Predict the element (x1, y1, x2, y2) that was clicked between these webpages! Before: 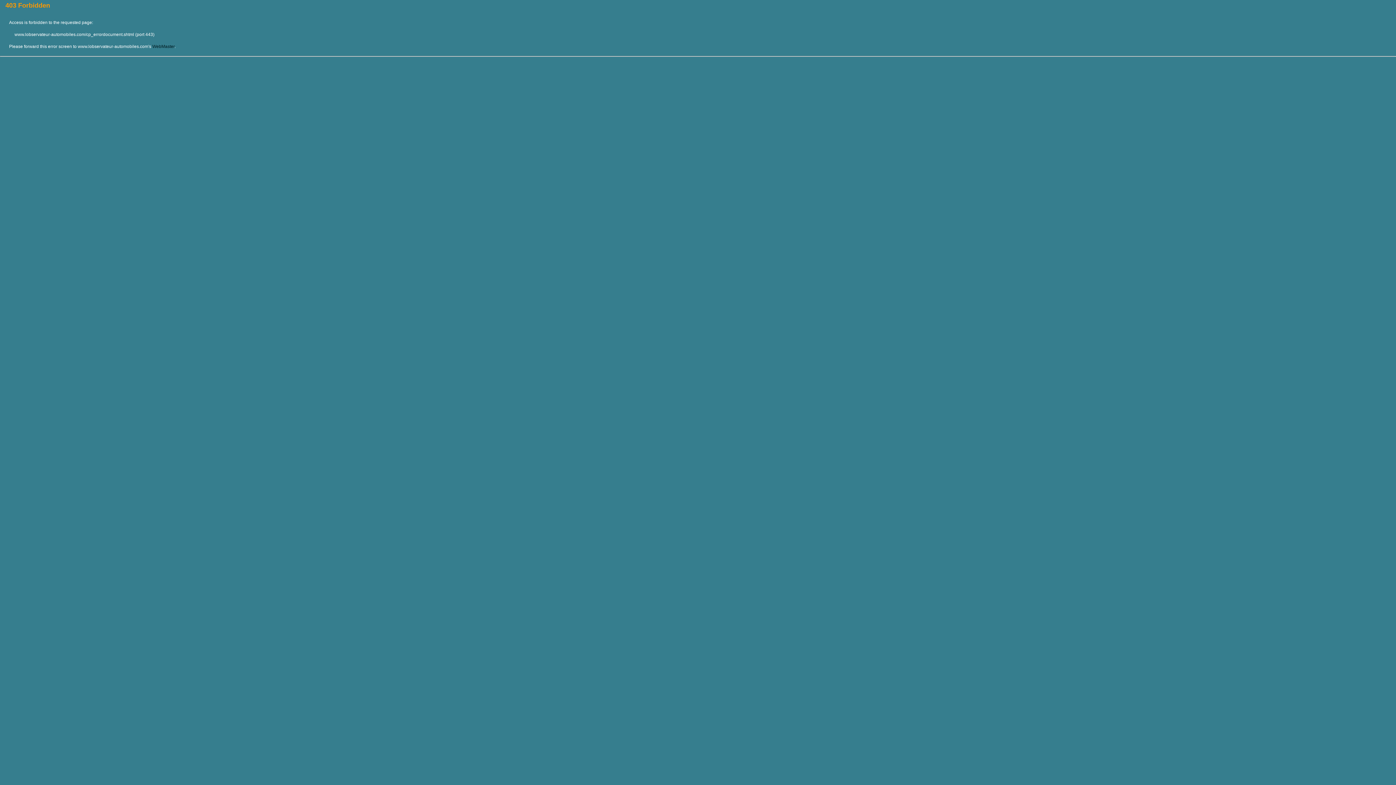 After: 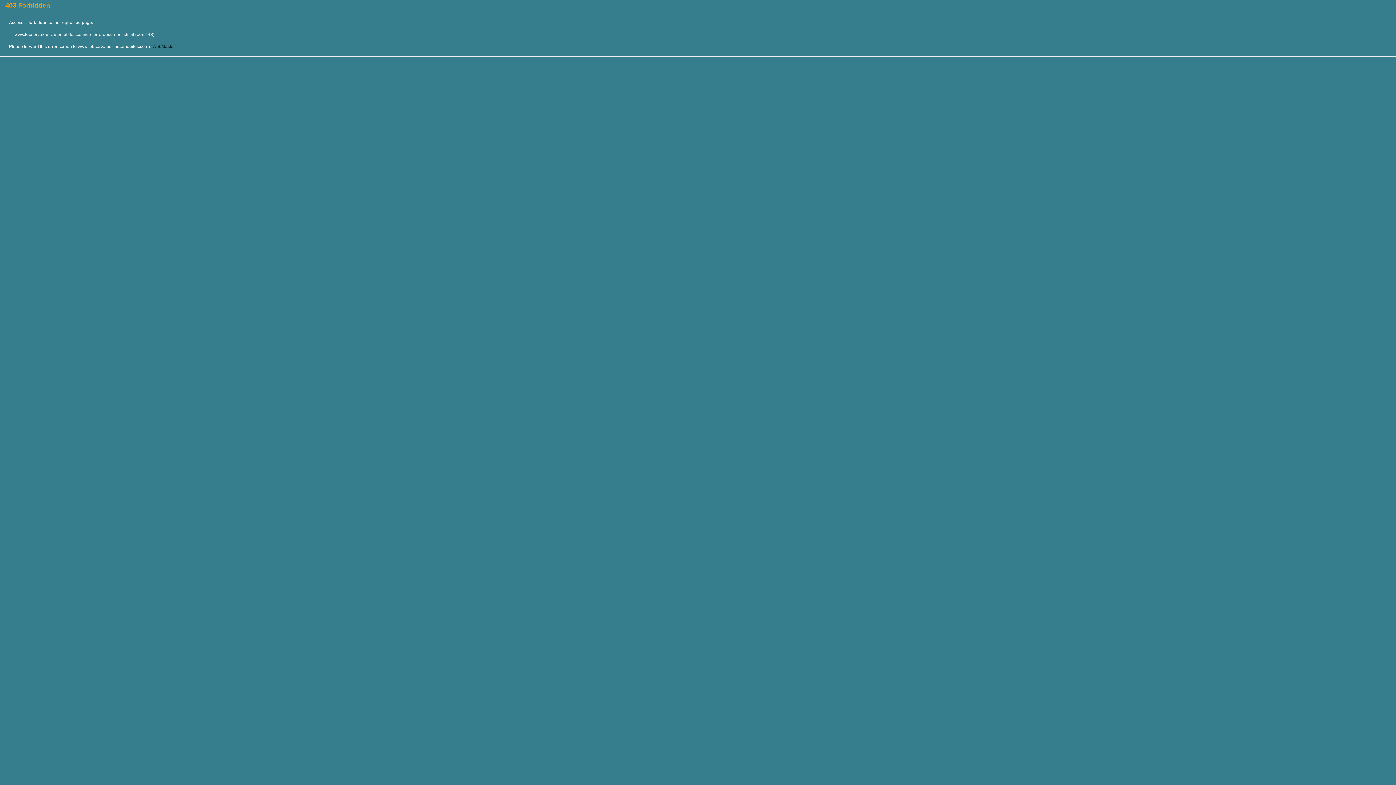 Action: bbox: (152, 44, 174, 49) label: WebMaster